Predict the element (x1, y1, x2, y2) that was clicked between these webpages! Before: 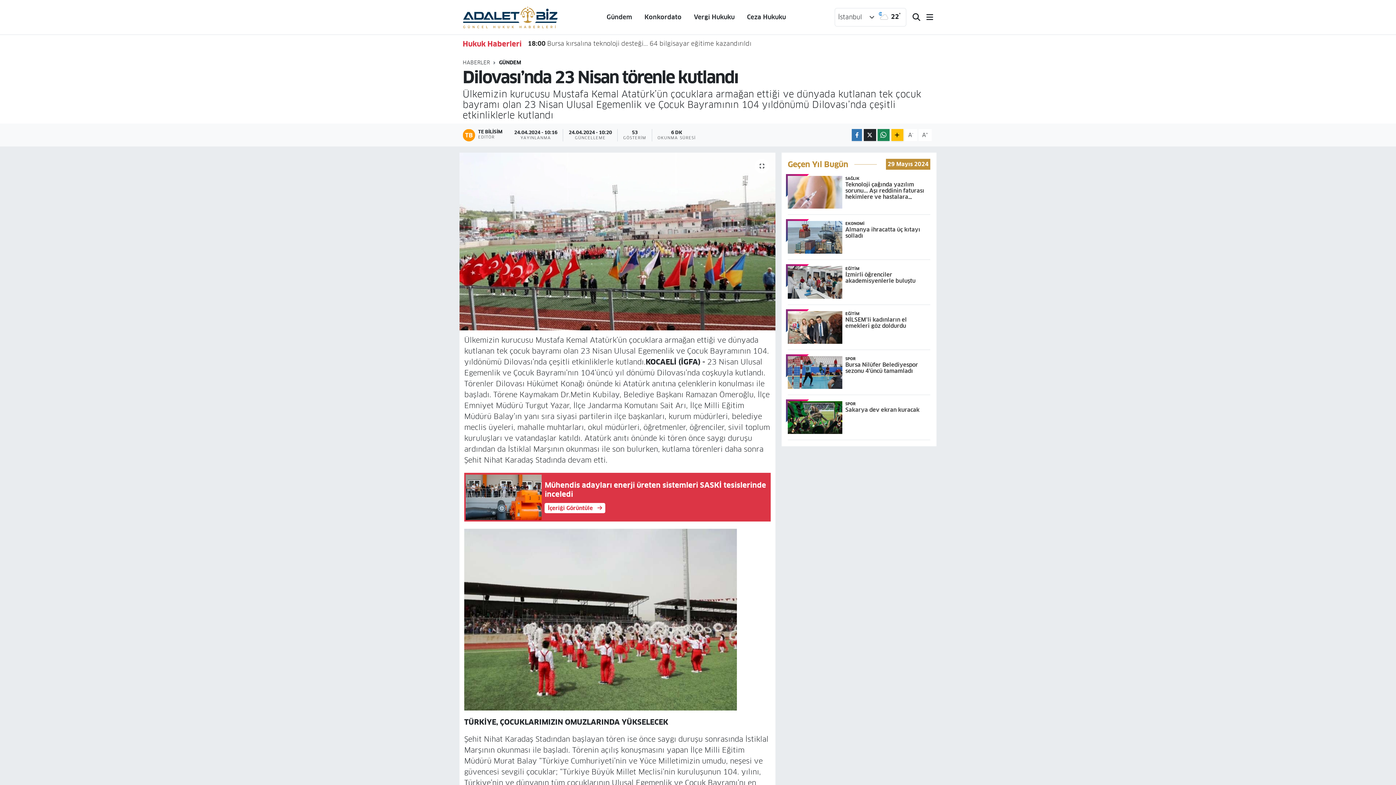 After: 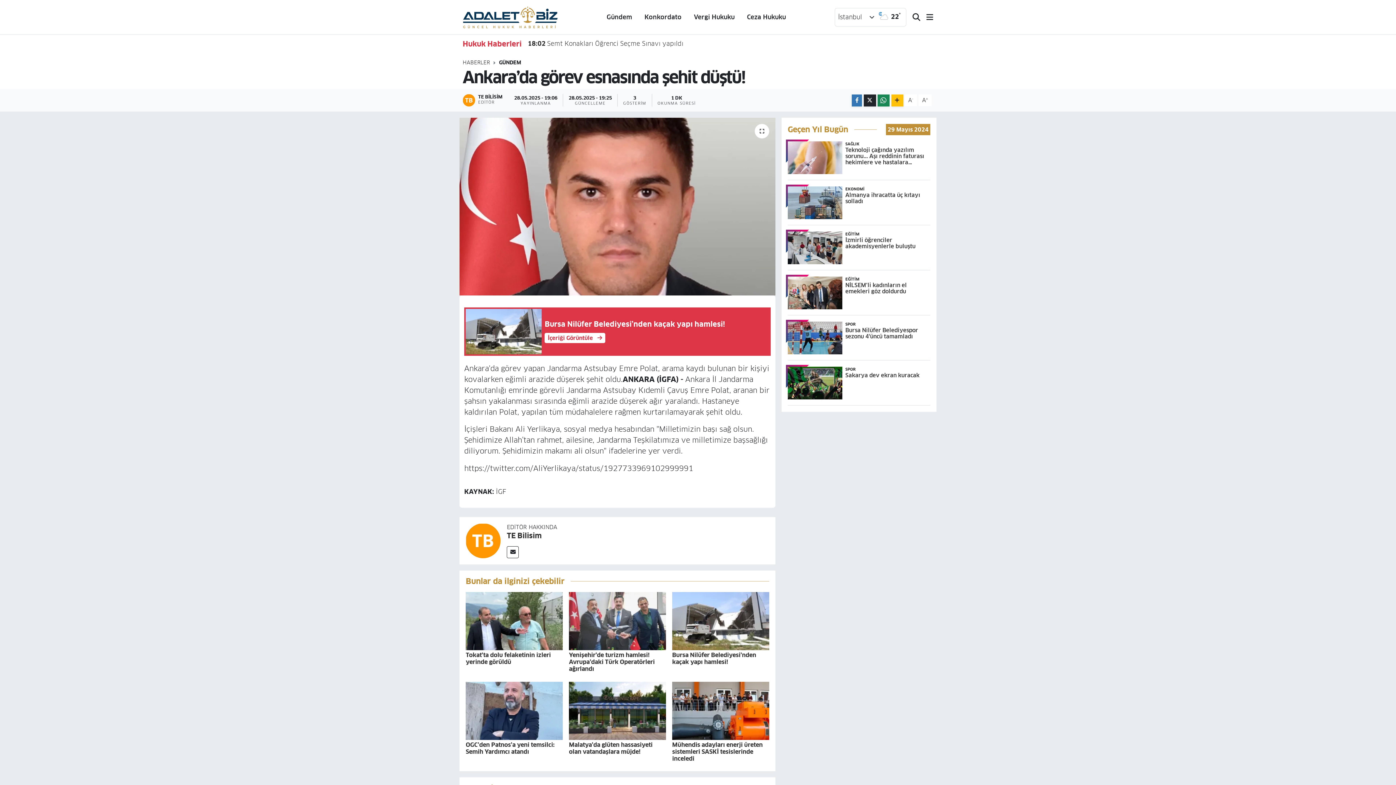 Action: bbox: (527, 39, 933, 48) label: 19:06Ankara’da görev esnasında şehit düştü!